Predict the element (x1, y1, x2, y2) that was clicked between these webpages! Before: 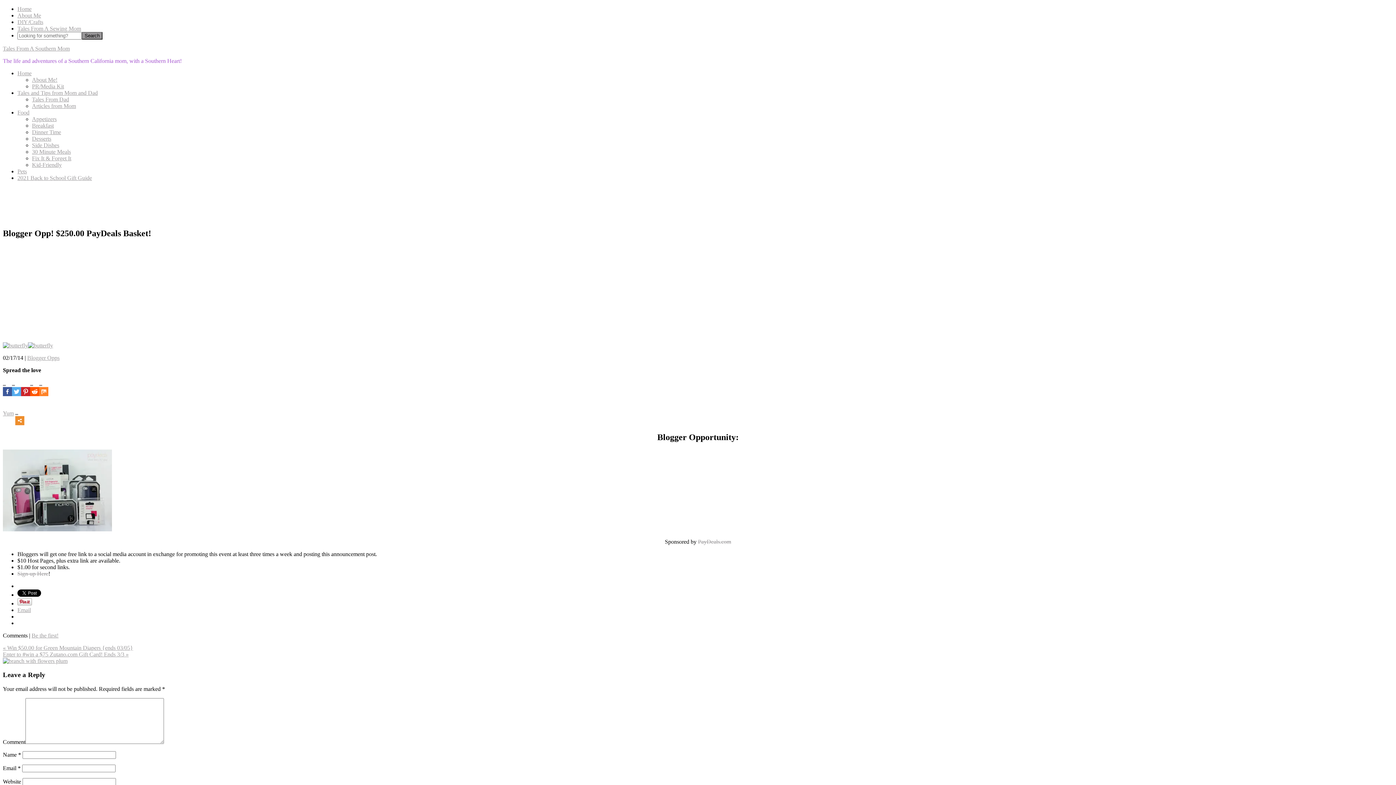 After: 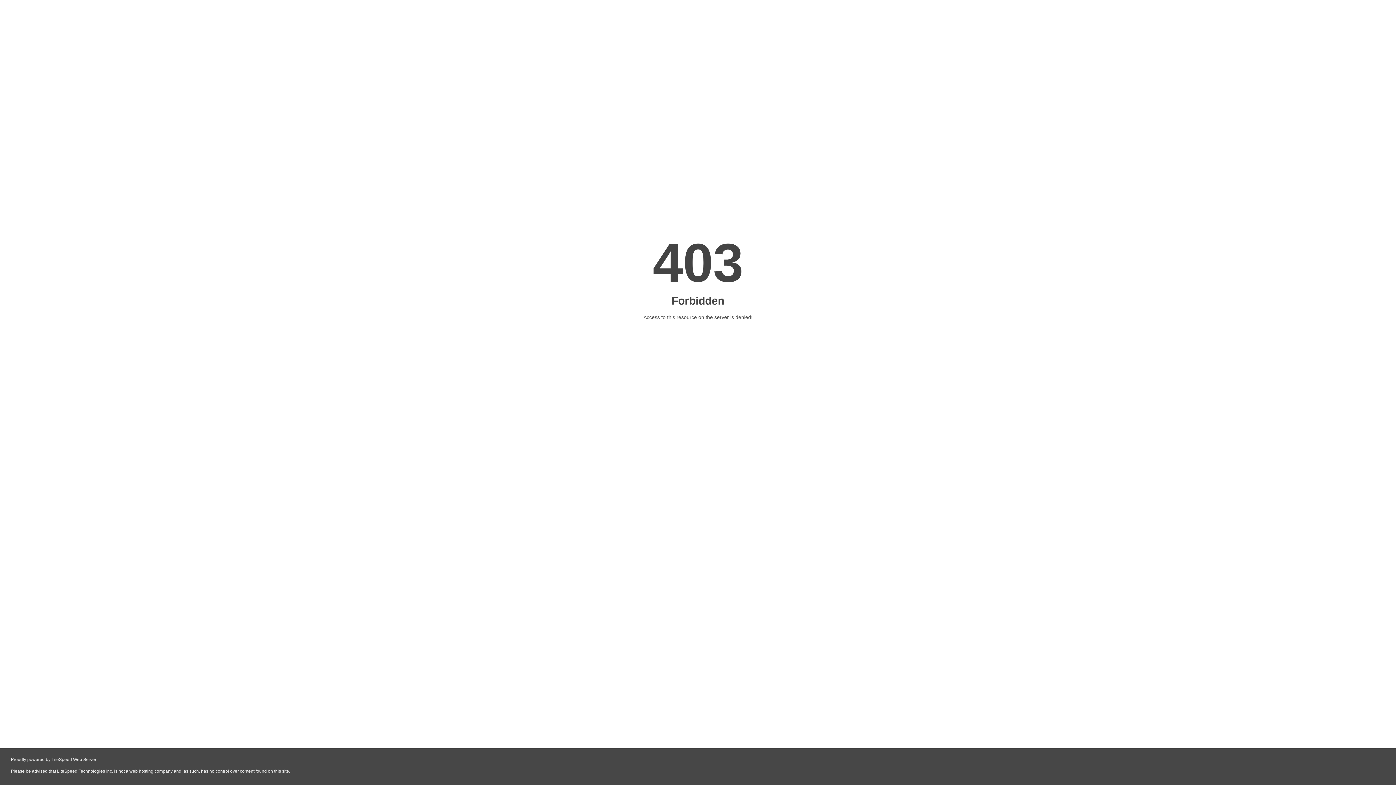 Action: bbox: (2, 342, 28, 348)